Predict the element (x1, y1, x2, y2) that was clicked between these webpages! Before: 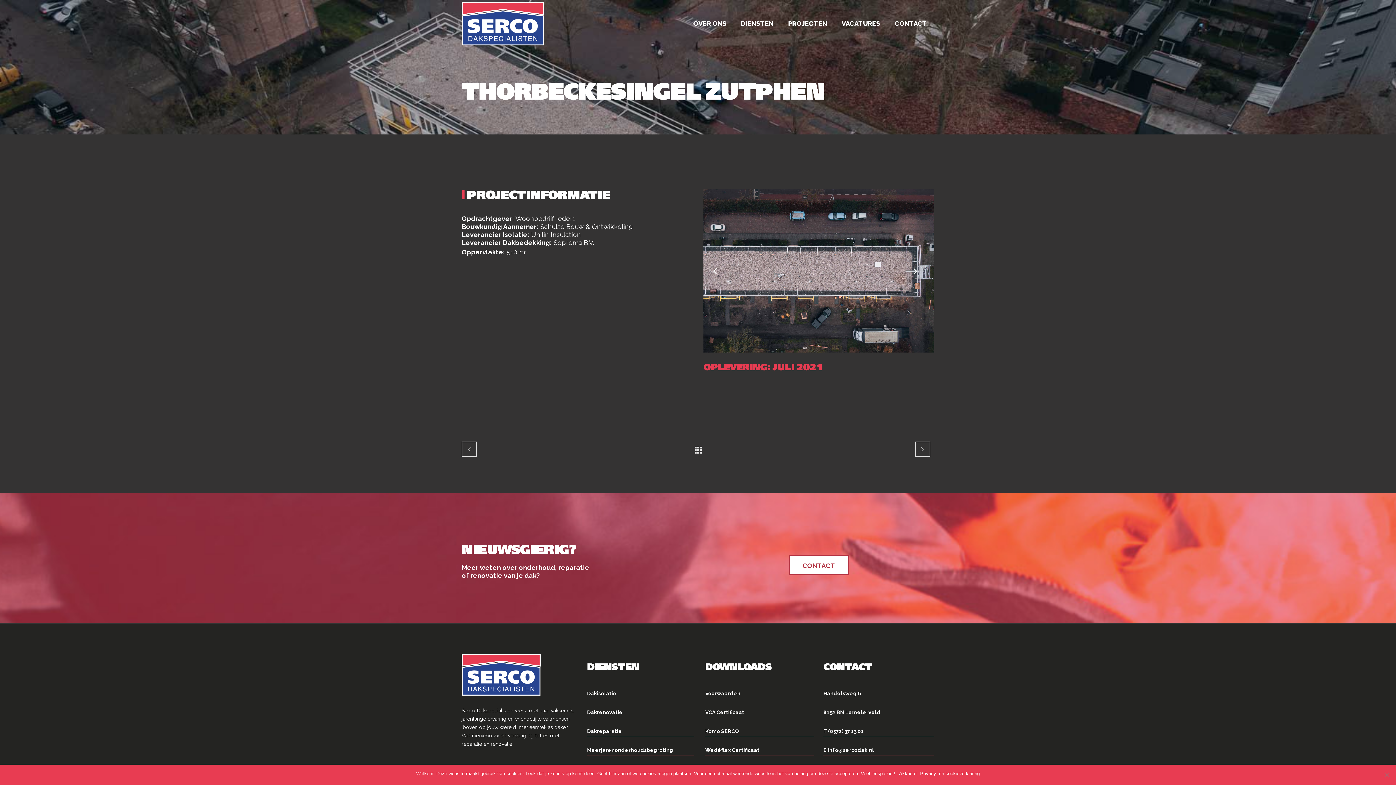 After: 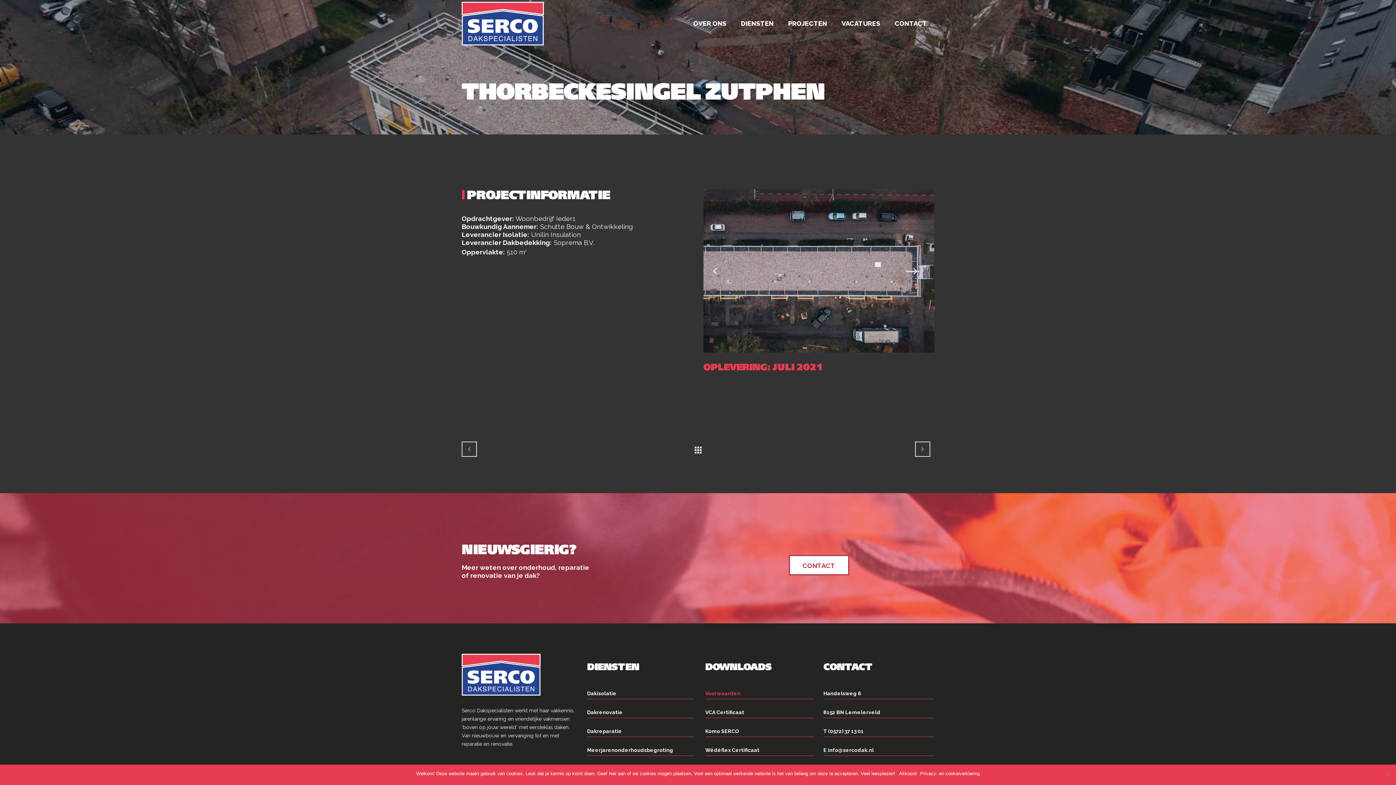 Action: bbox: (705, 690, 740, 696) label: Voorwaarden